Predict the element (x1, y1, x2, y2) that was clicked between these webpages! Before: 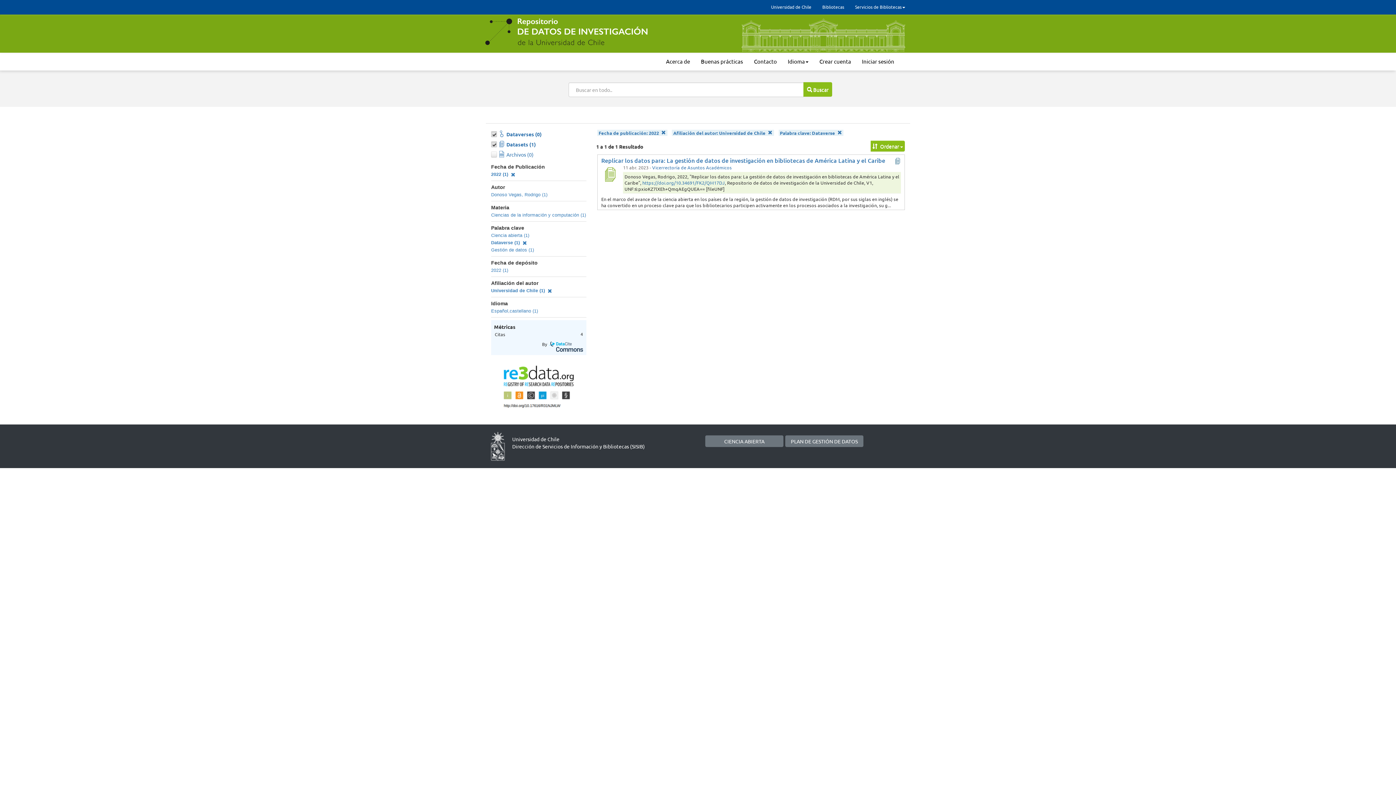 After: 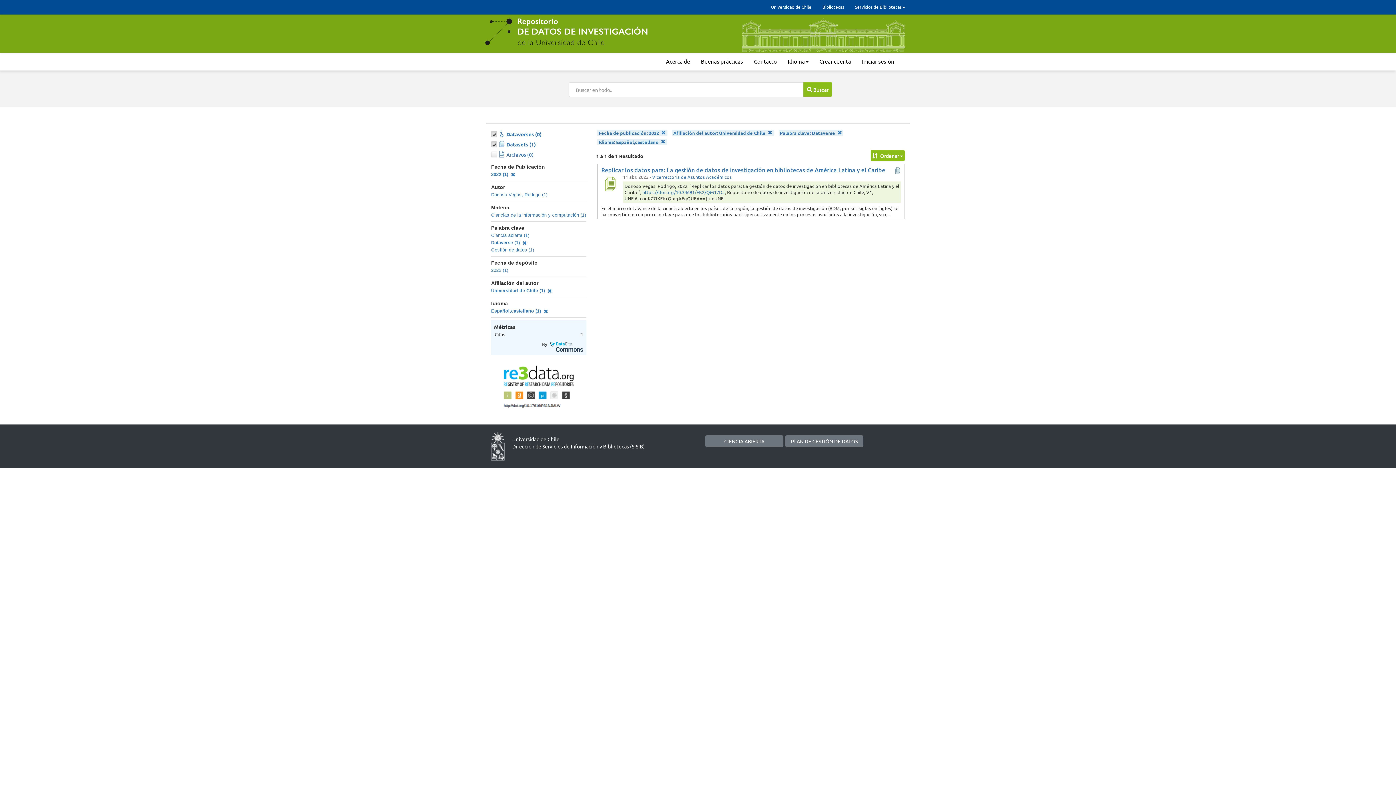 Action: bbox: (491, 308, 538, 313) label: Español,castellano (1)